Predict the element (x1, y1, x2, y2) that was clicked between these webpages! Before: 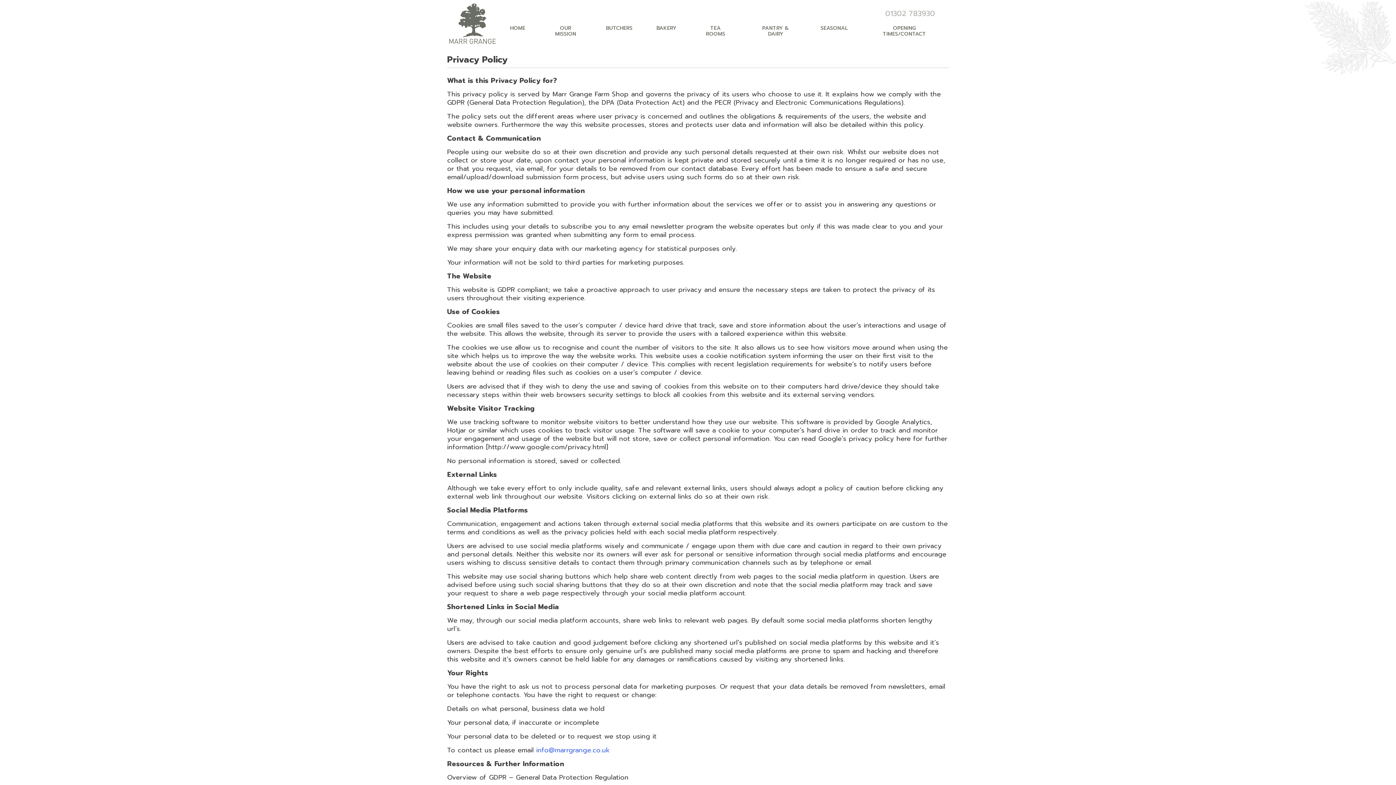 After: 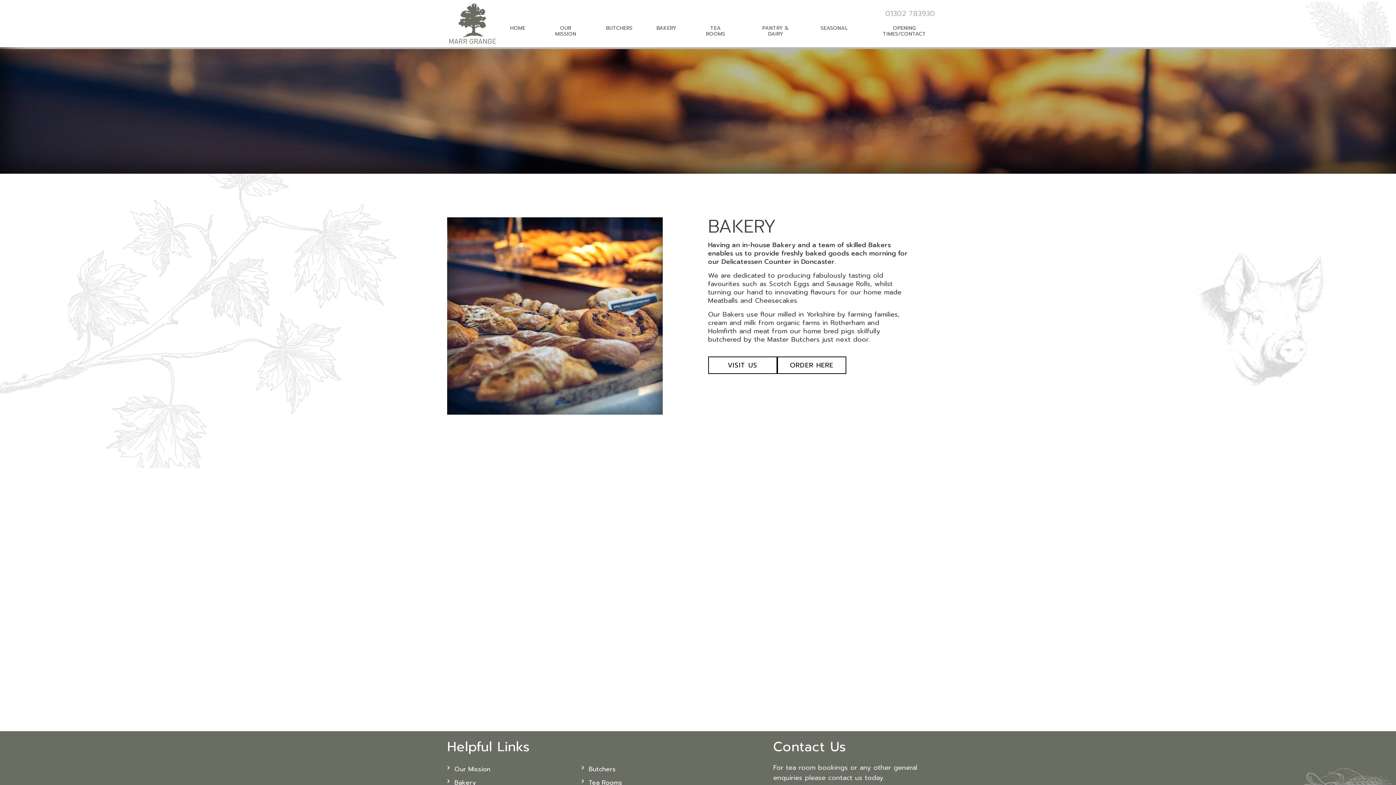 Action: bbox: (656, 25, 676, 31) label: BAKERY